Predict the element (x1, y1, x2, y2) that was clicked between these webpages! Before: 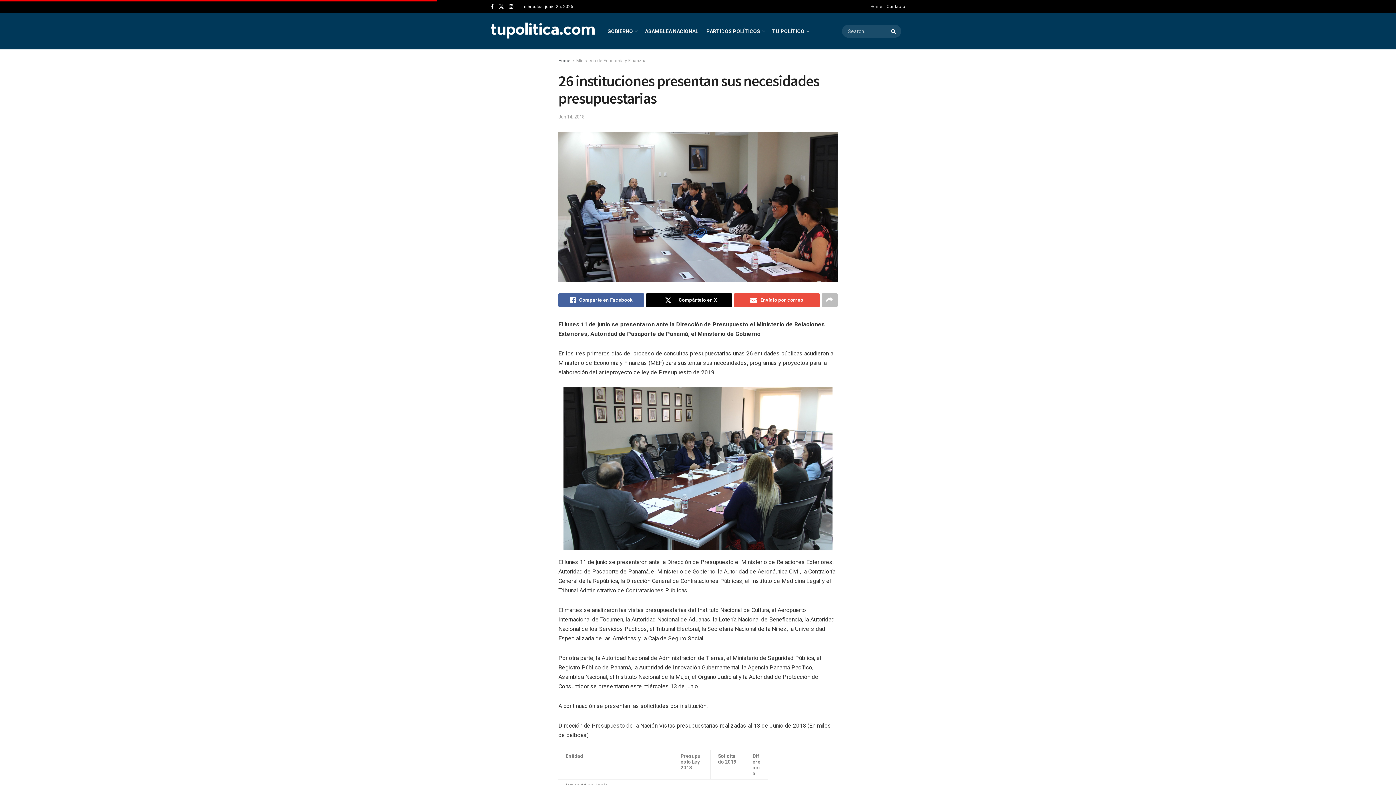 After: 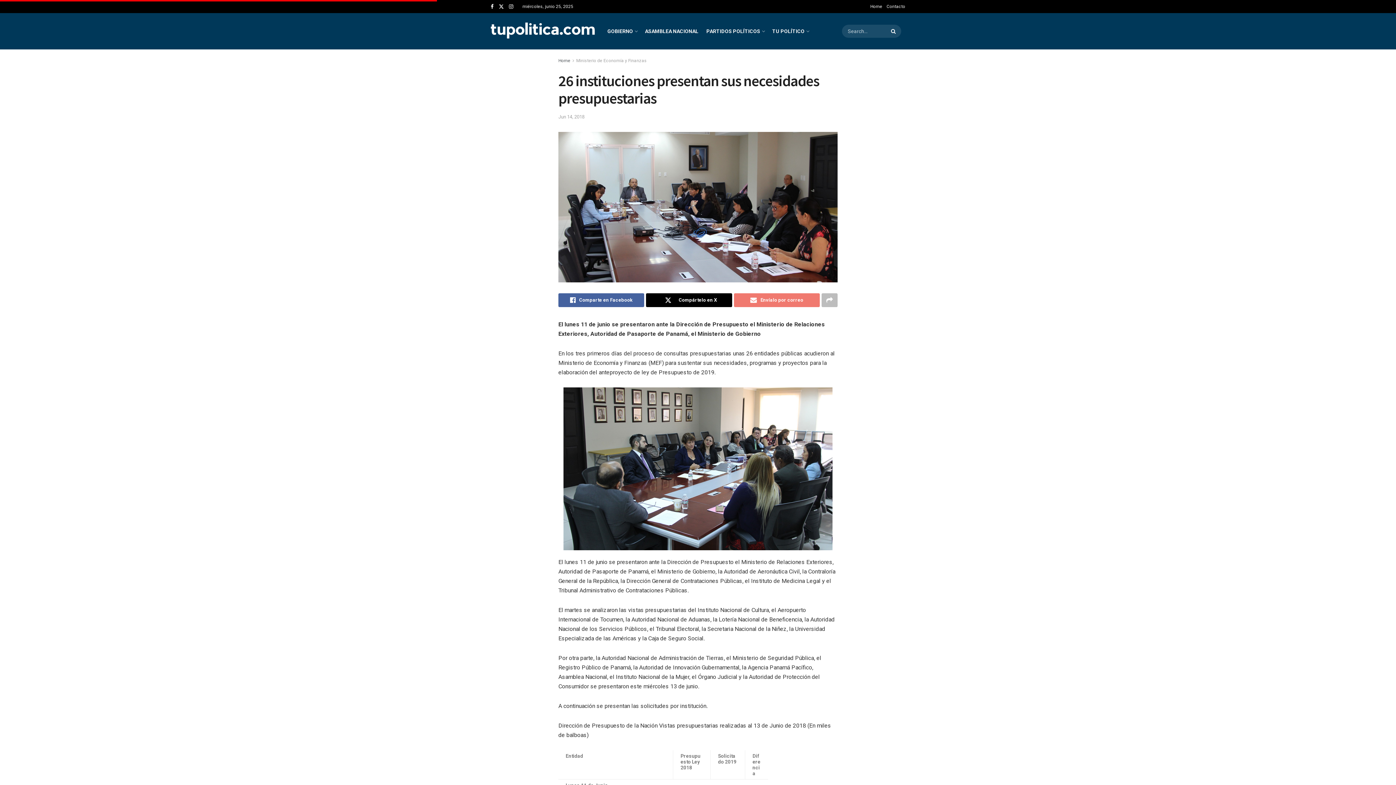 Action: label: Share on Email bbox: (734, 293, 819, 307)